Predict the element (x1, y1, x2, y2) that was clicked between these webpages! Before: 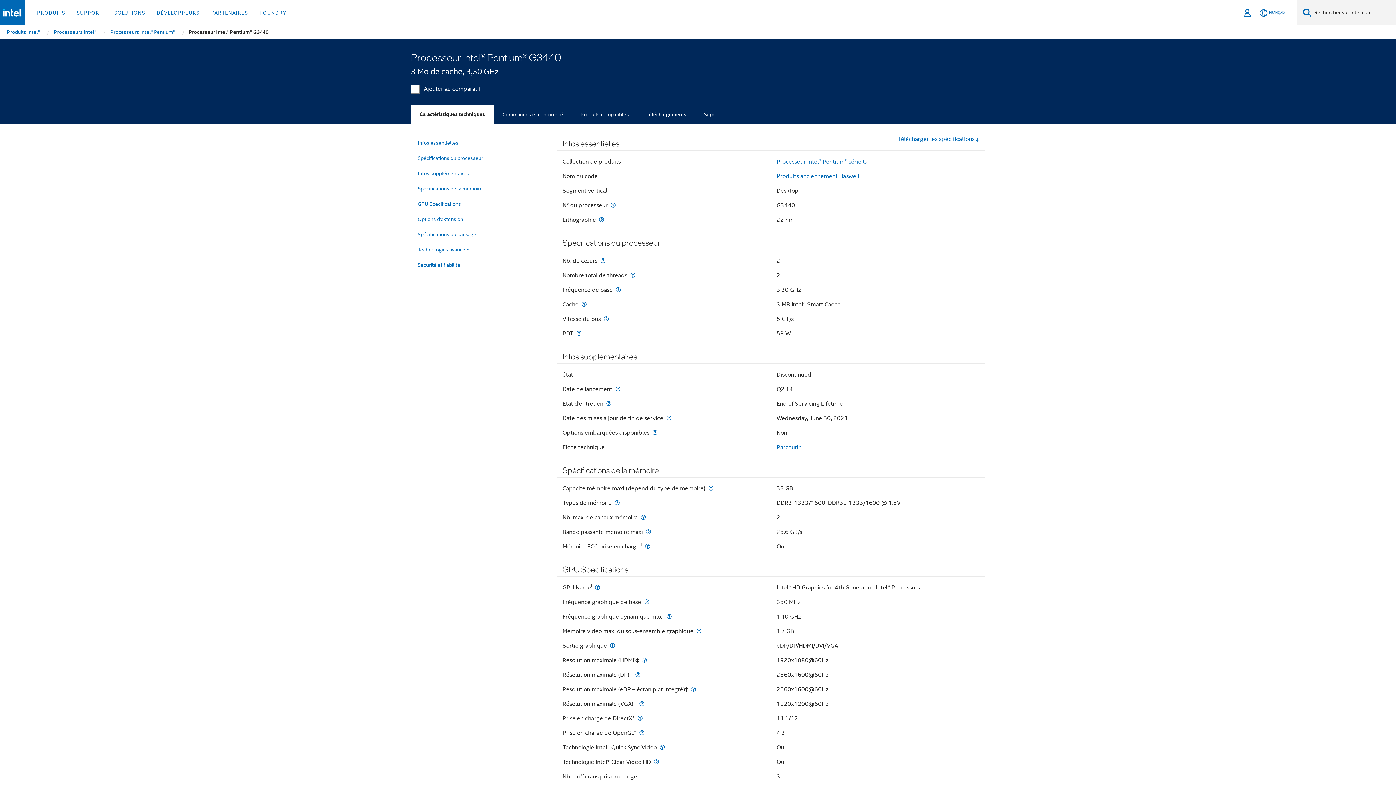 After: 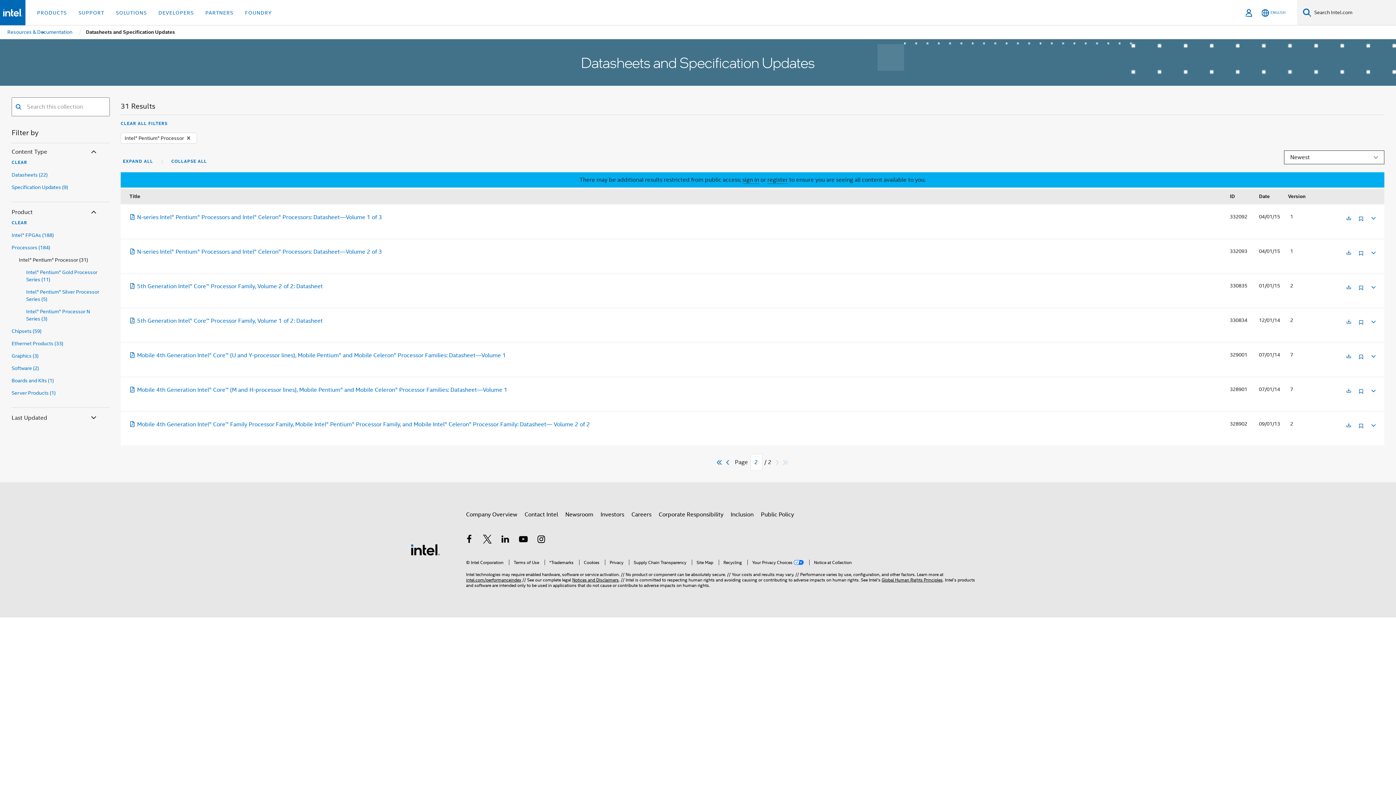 Action: bbox: (776, 444, 800, 451) label: Parcourir